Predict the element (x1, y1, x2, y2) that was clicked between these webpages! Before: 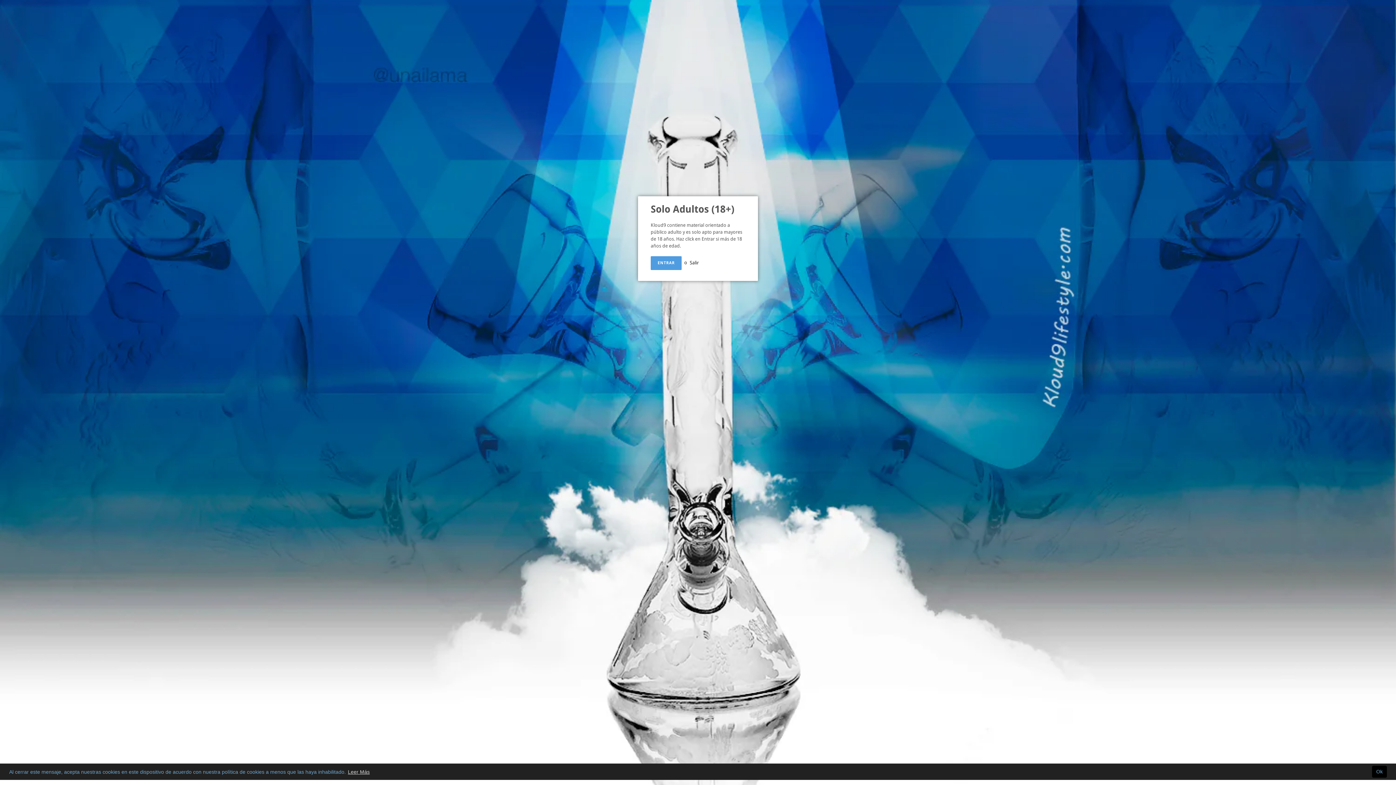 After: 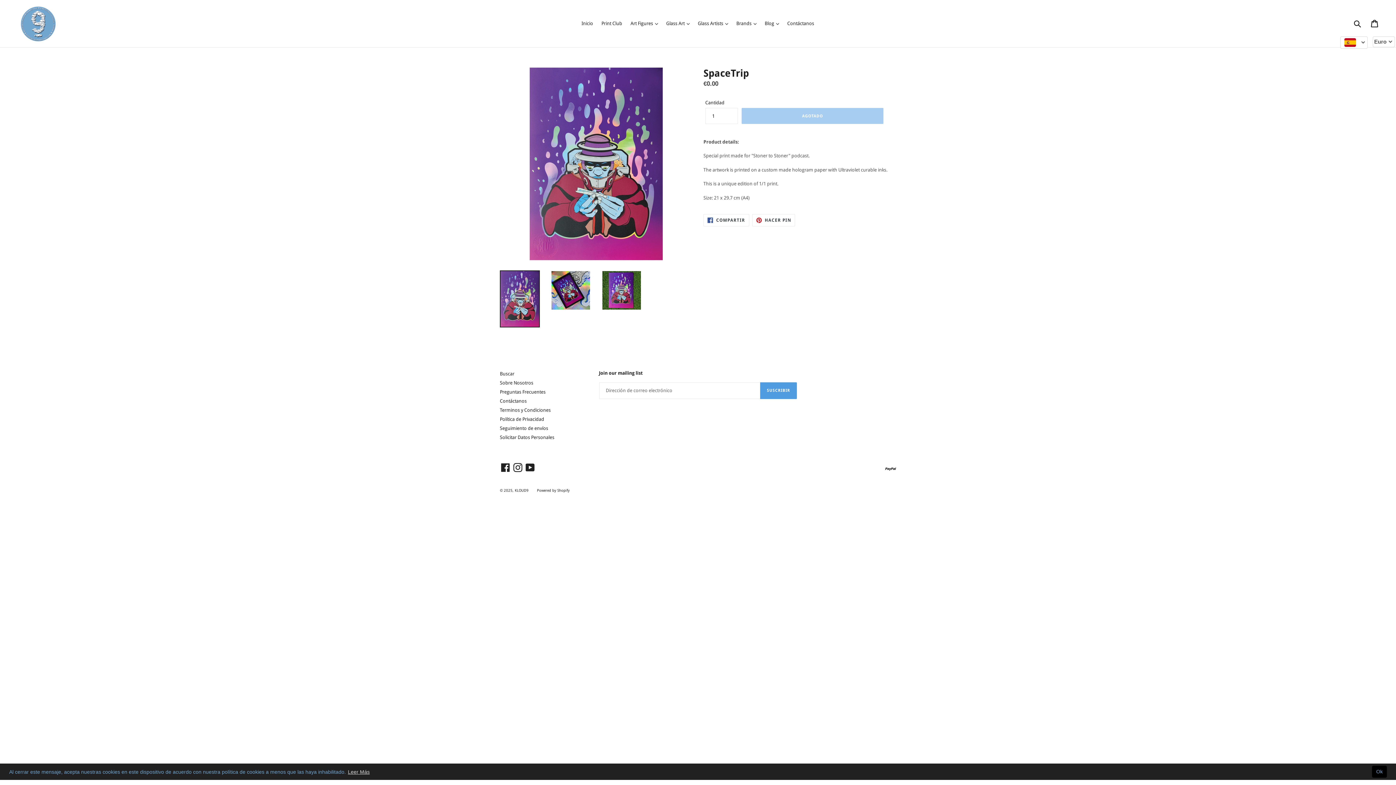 Action: bbox: (650, 256, 681, 270) label: ENTRAR